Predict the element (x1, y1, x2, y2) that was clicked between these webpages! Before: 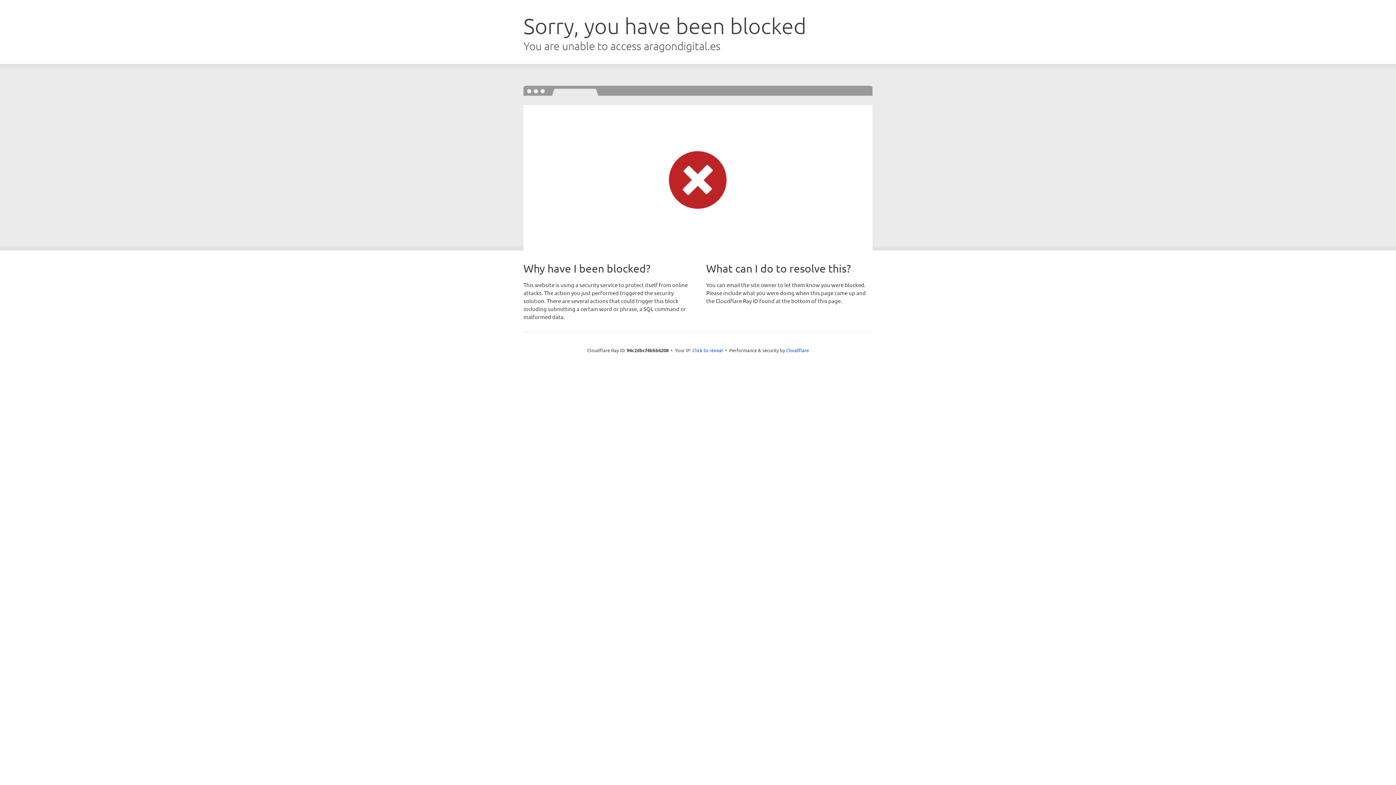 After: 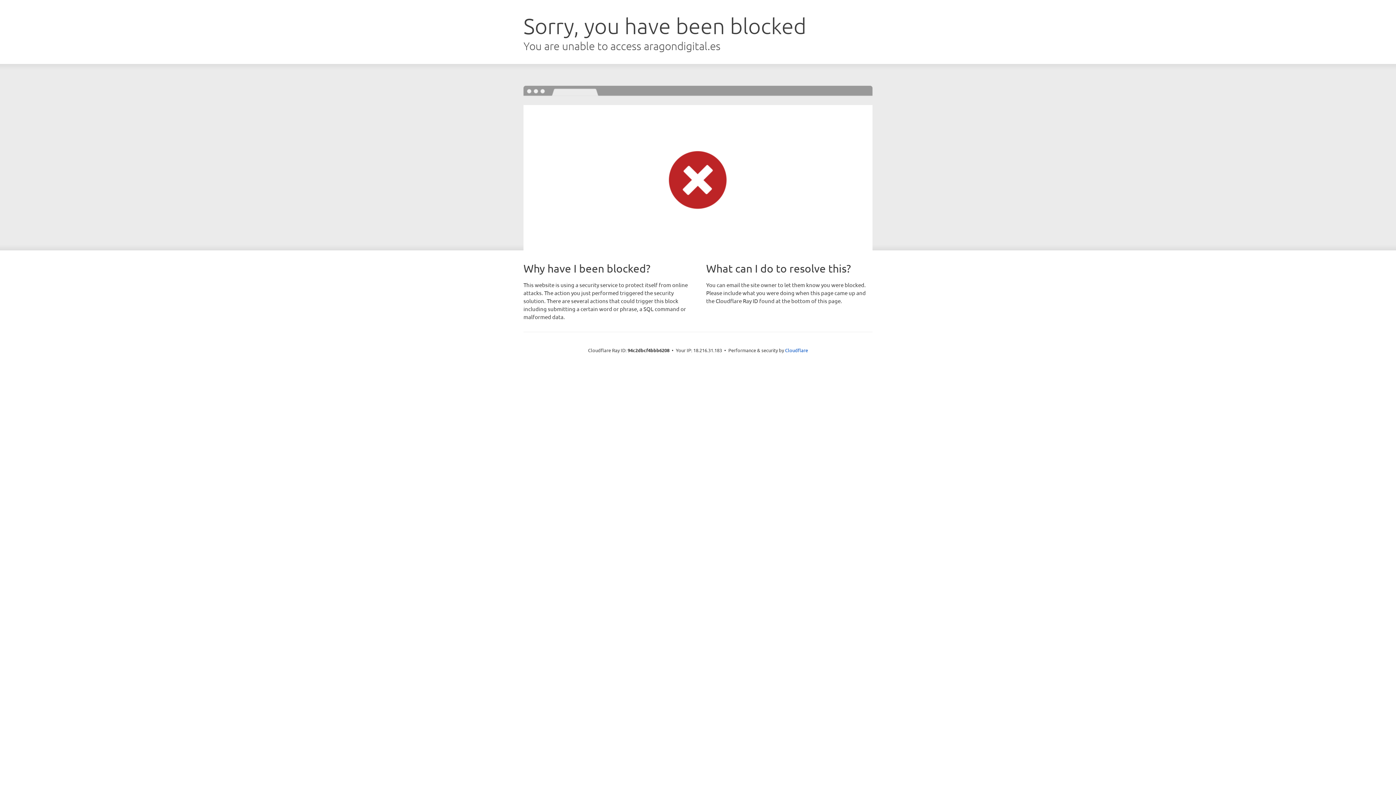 Action: label: Click to reveal bbox: (692, 346, 723, 353)